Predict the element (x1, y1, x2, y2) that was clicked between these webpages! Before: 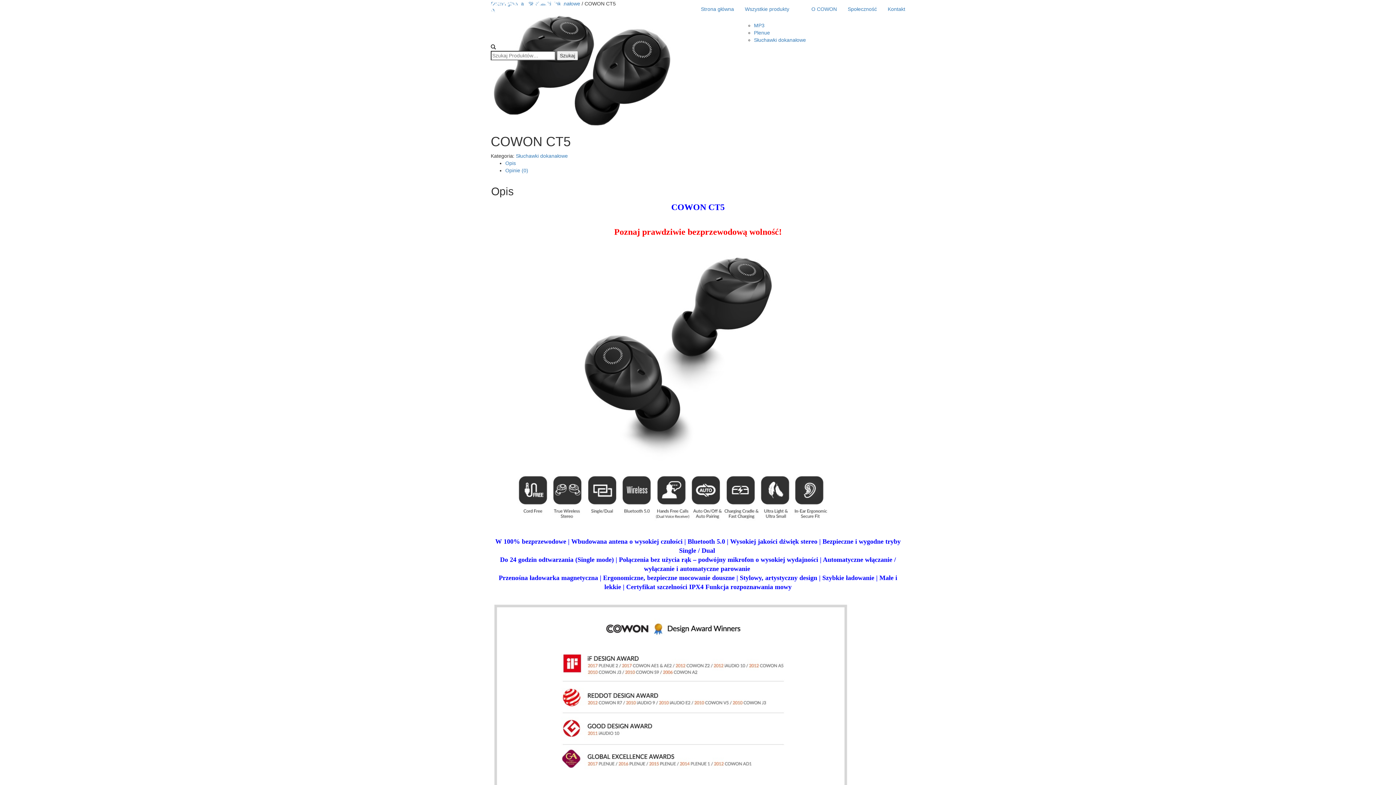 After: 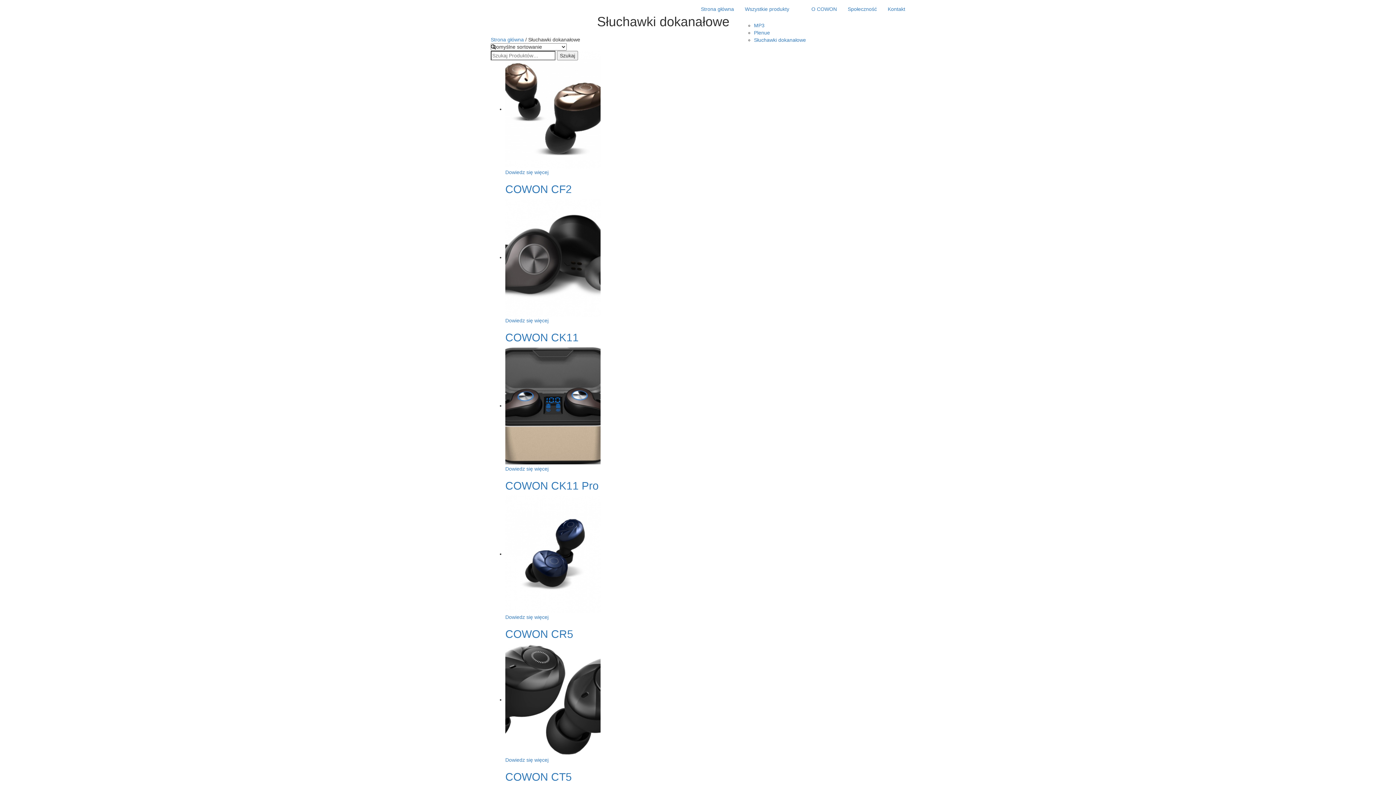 Action: label: Słuchawki dokanałowe bbox: (754, 37, 806, 42)